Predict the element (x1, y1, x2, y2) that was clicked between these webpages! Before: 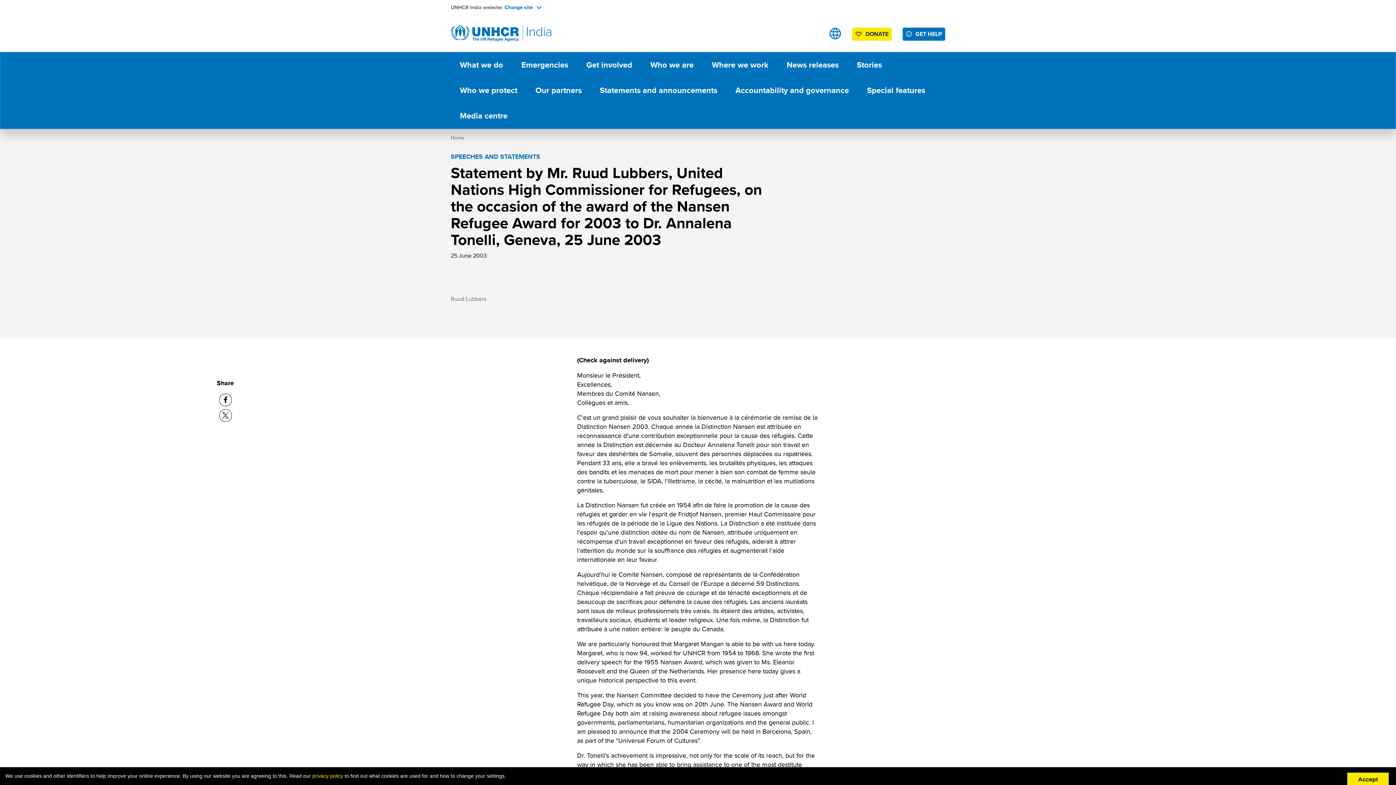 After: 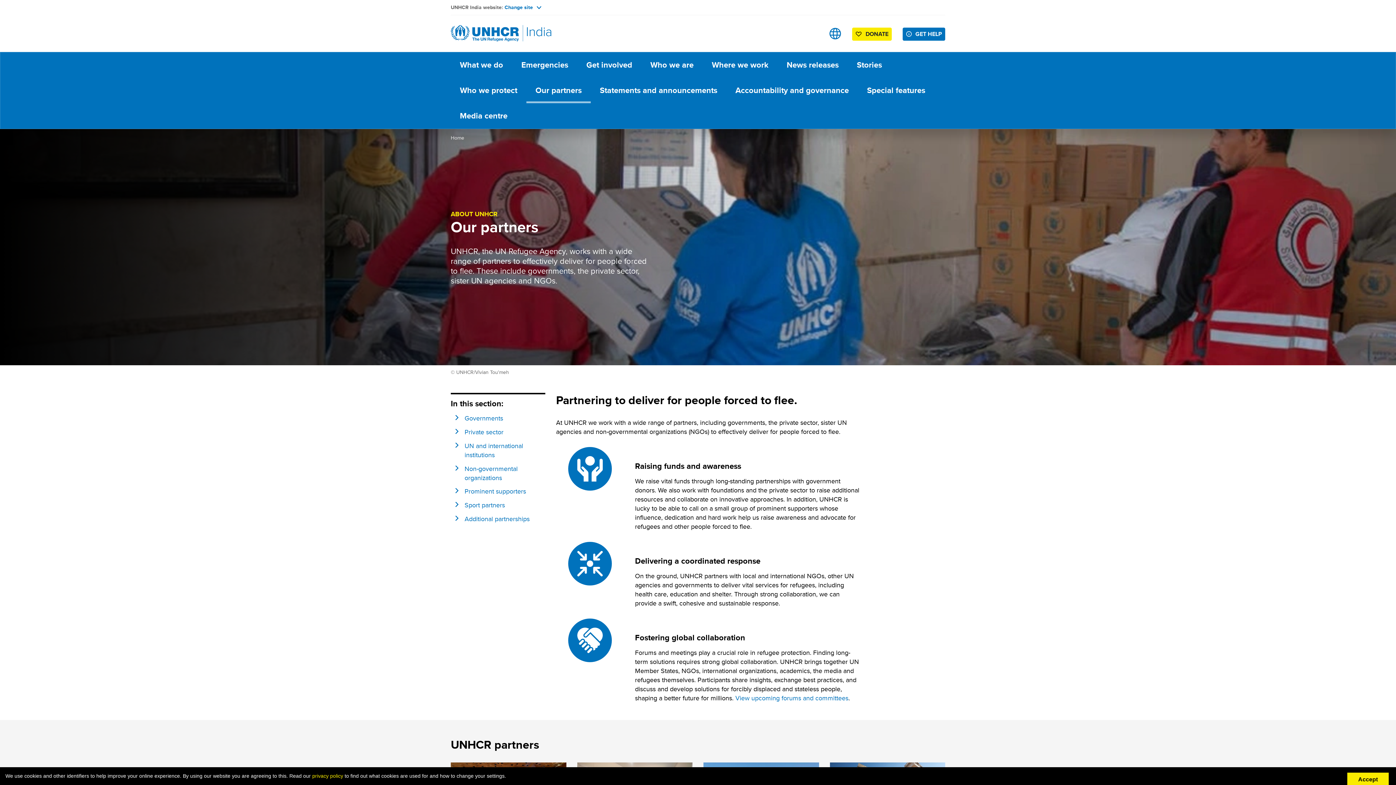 Action: label: Our partners bbox: (526, 77, 590, 103)